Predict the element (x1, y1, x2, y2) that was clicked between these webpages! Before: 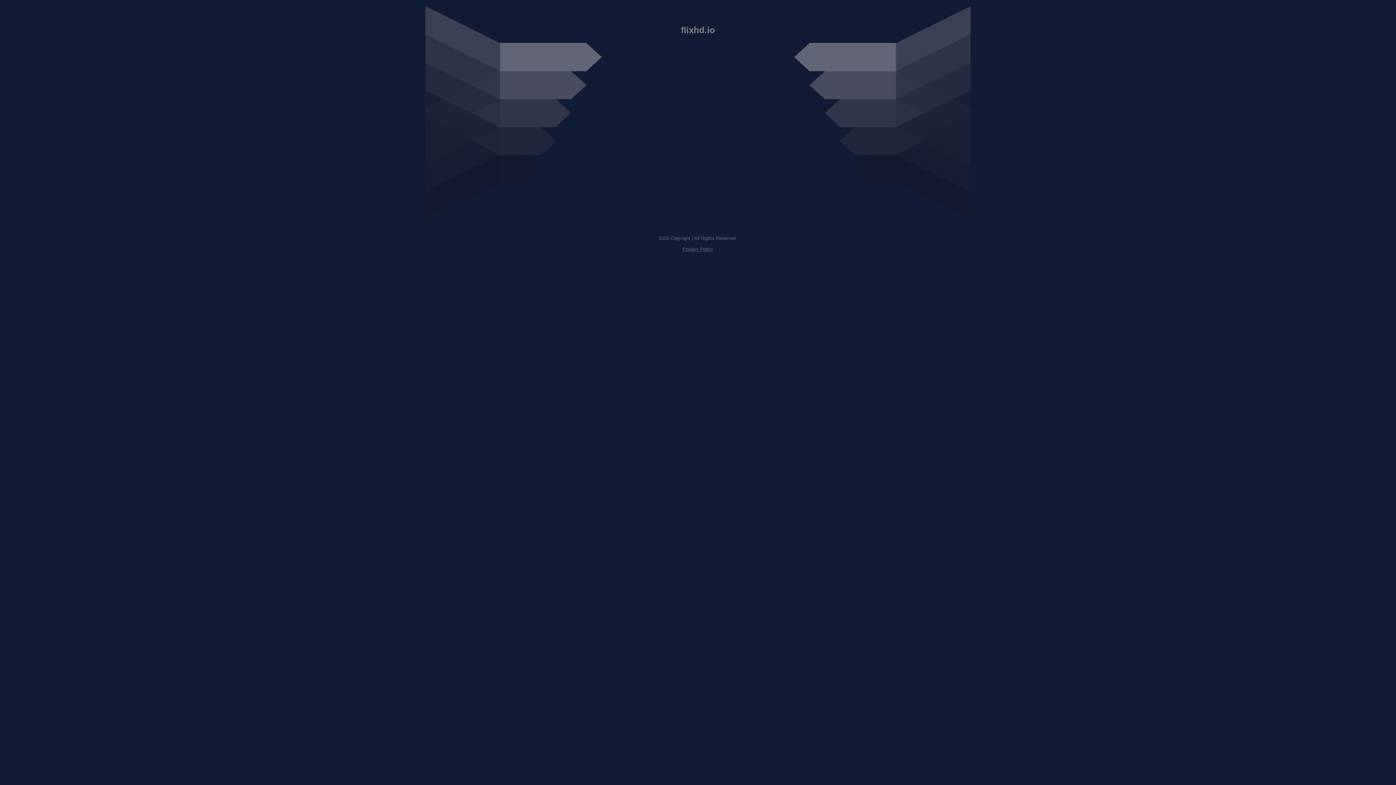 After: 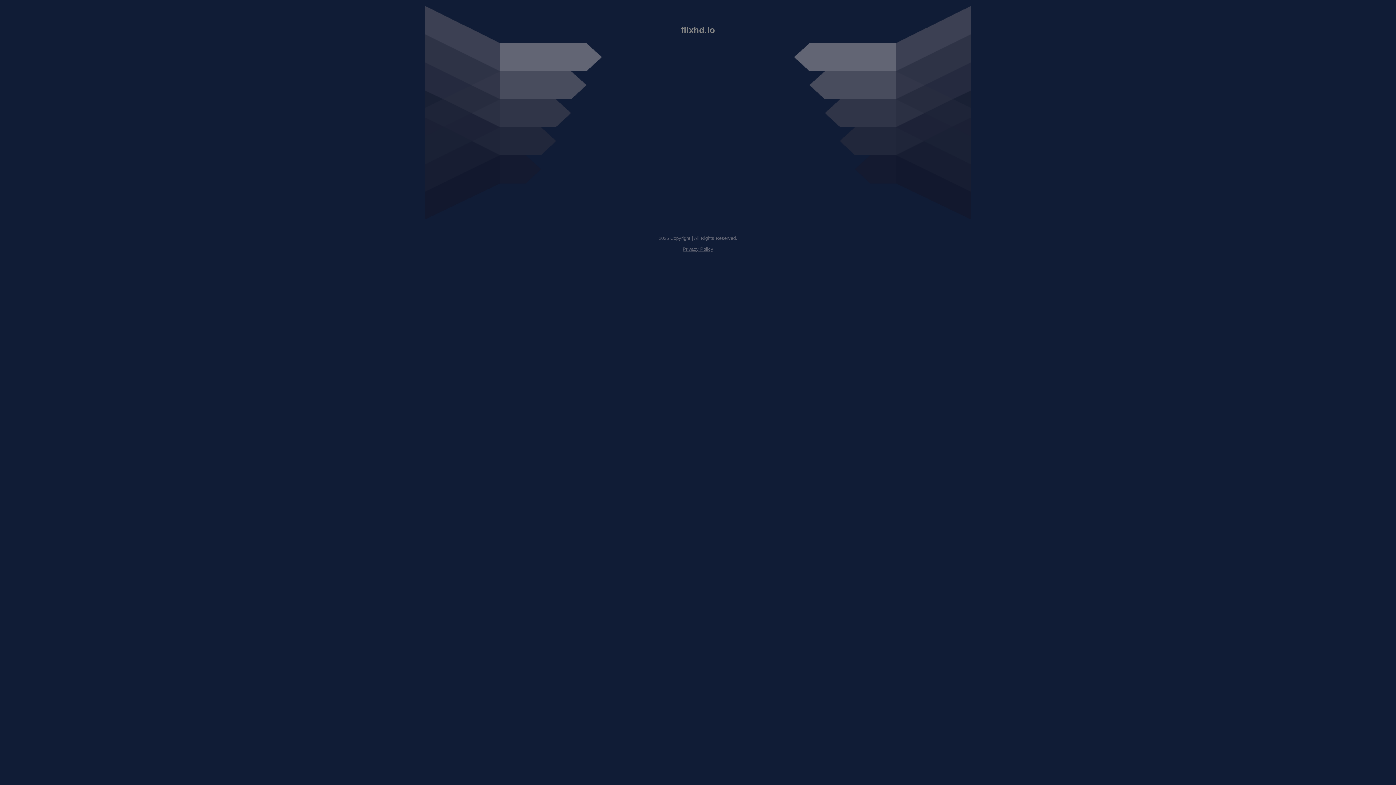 Action: bbox: (682, 246, 713, 252) label: Privacy Policy